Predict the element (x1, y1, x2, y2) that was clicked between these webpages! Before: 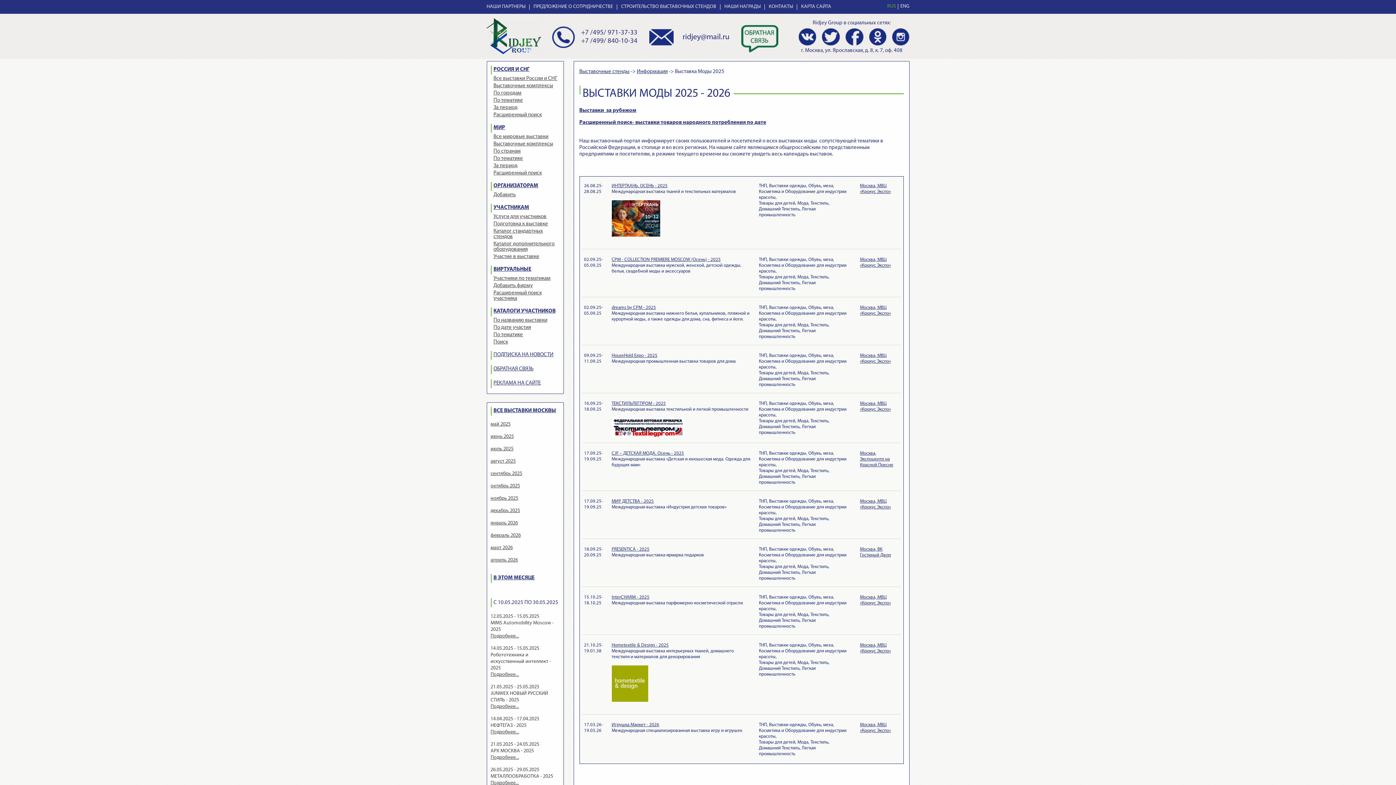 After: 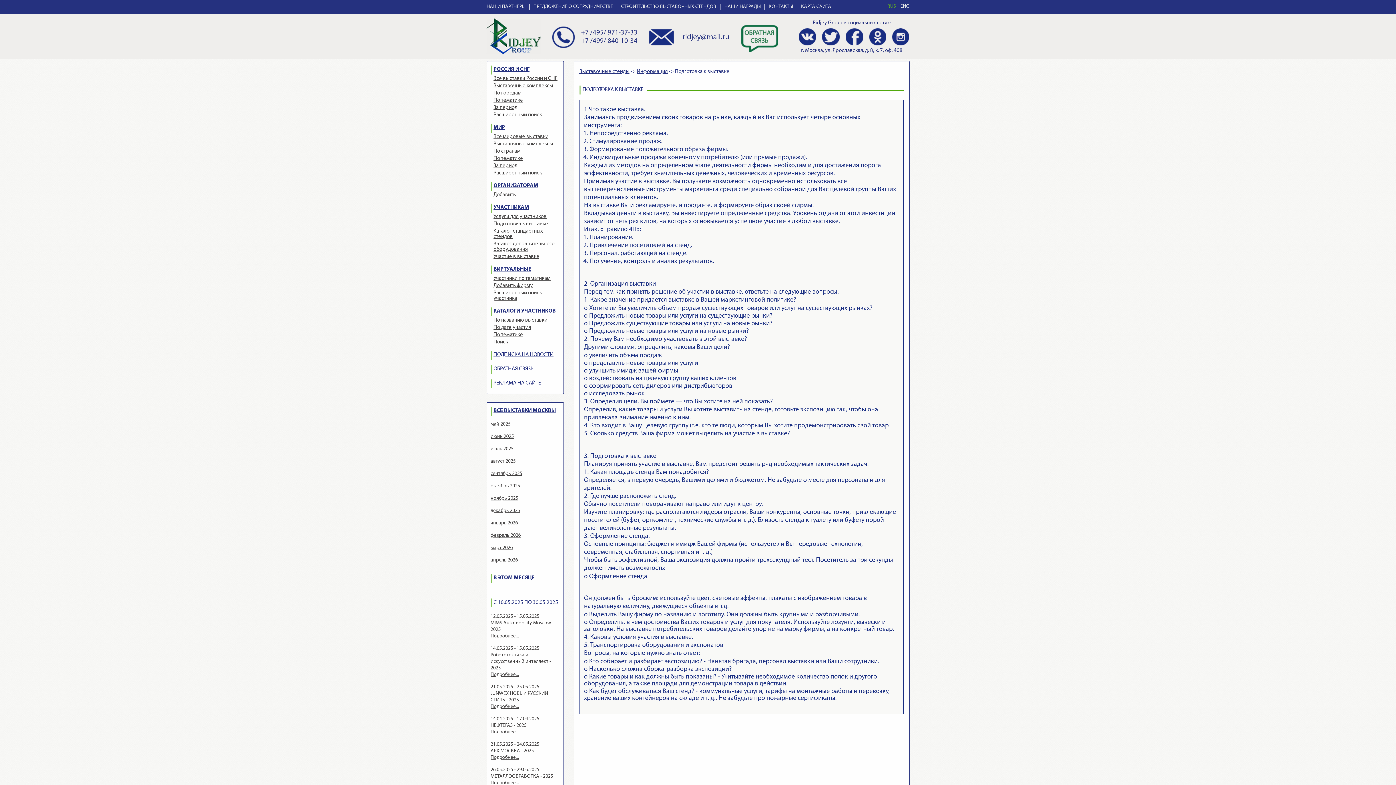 Action: label: Подготовка к выставке bbox: (493, 221, 561, 226)